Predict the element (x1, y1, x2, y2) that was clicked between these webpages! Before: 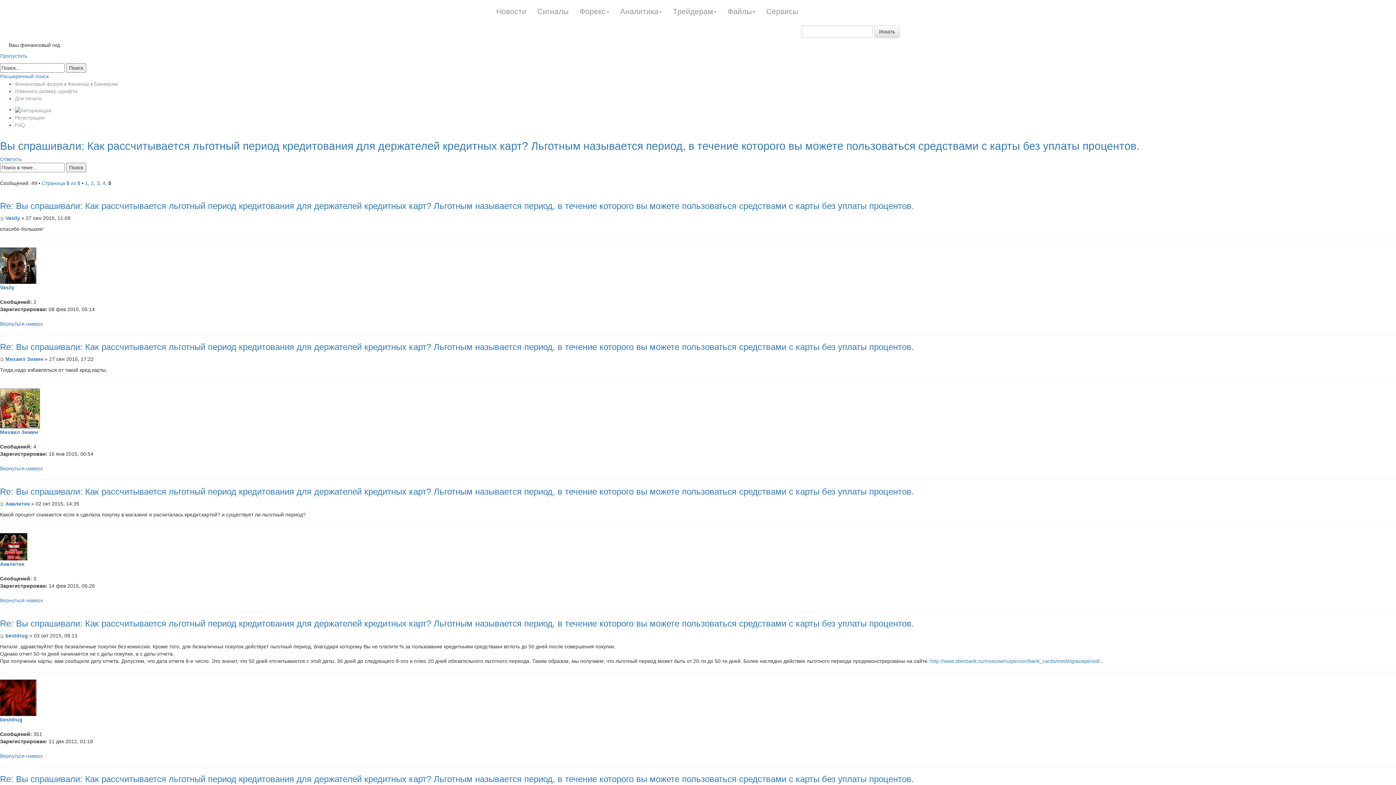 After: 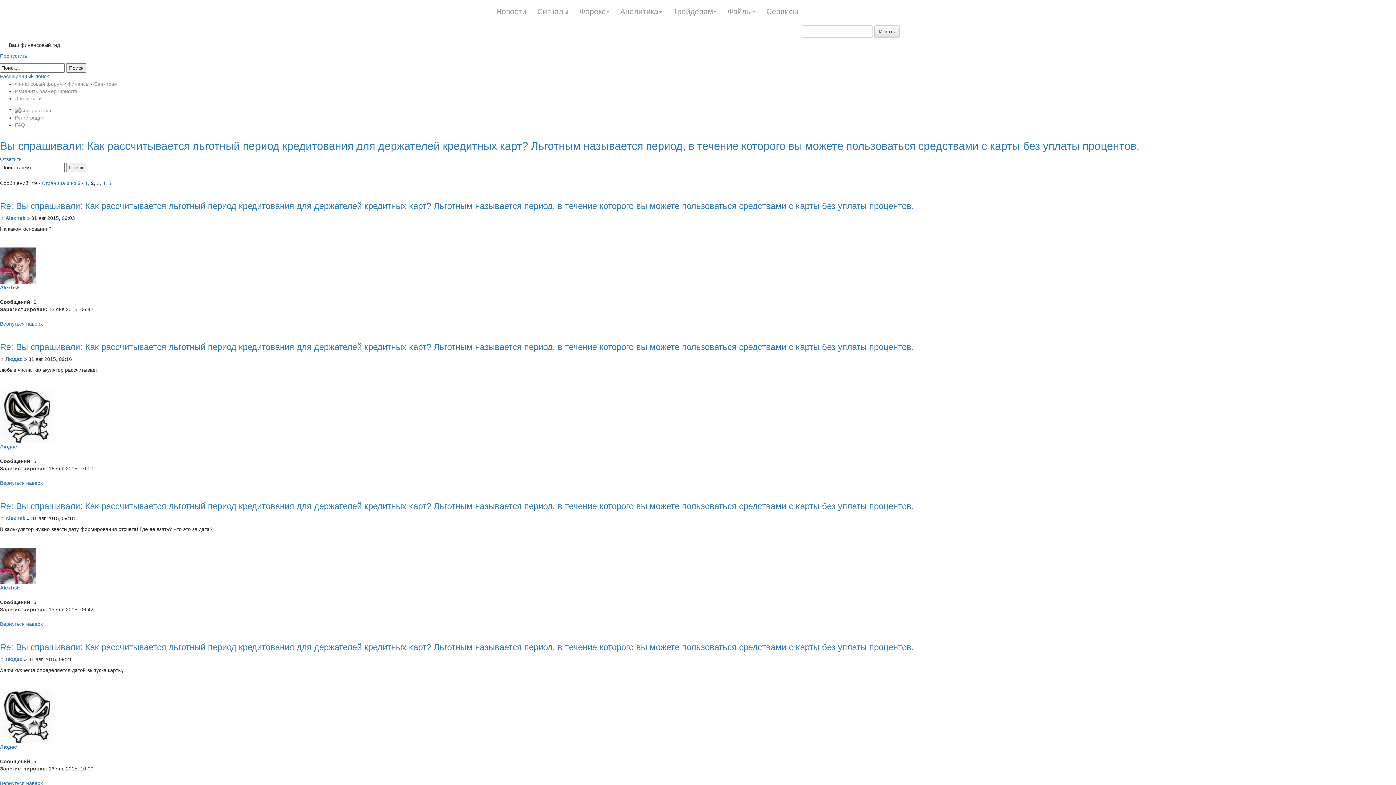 Action: bbox: (90, 180, 93, 186) label: 2